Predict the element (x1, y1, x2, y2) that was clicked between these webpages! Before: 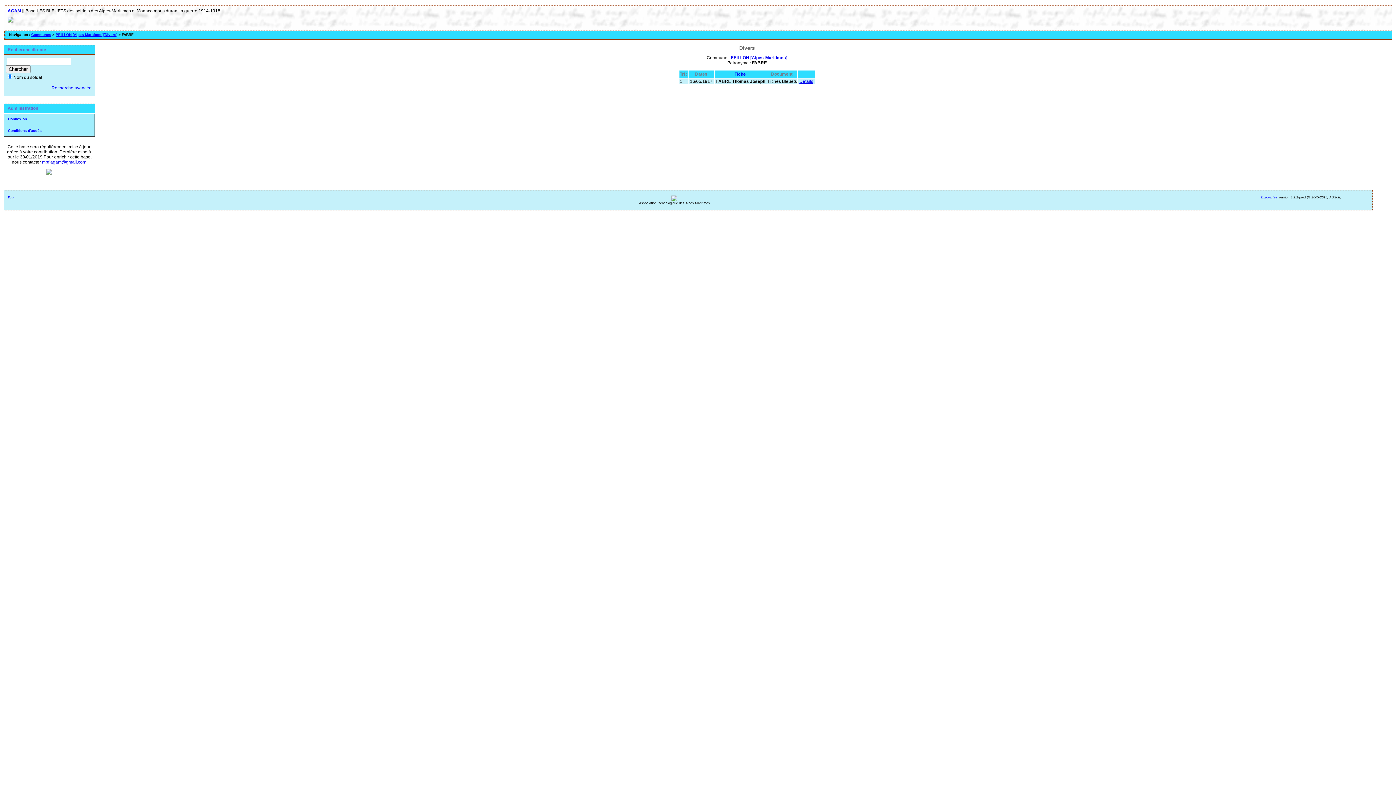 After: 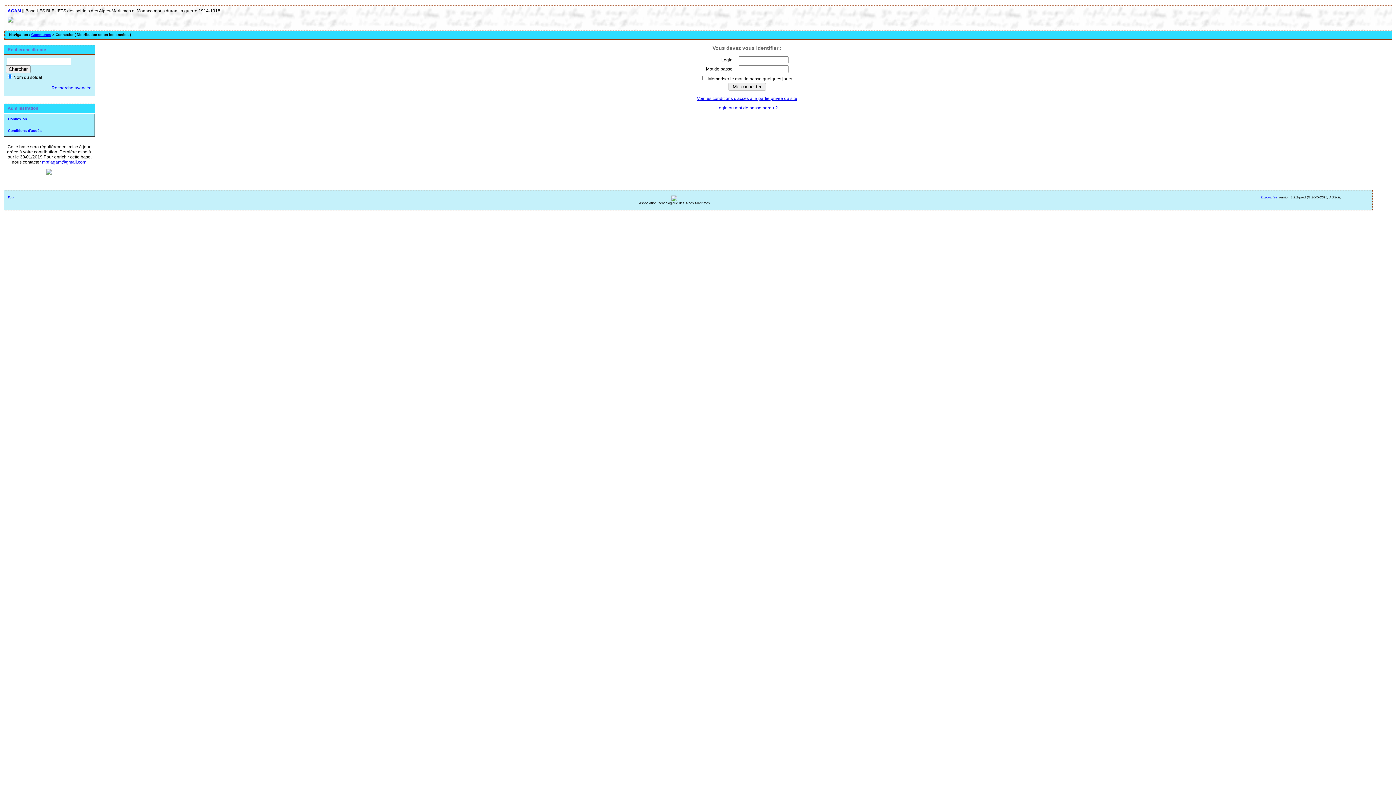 Action: label: Connexion bbox: (4, 113, 94, 125)